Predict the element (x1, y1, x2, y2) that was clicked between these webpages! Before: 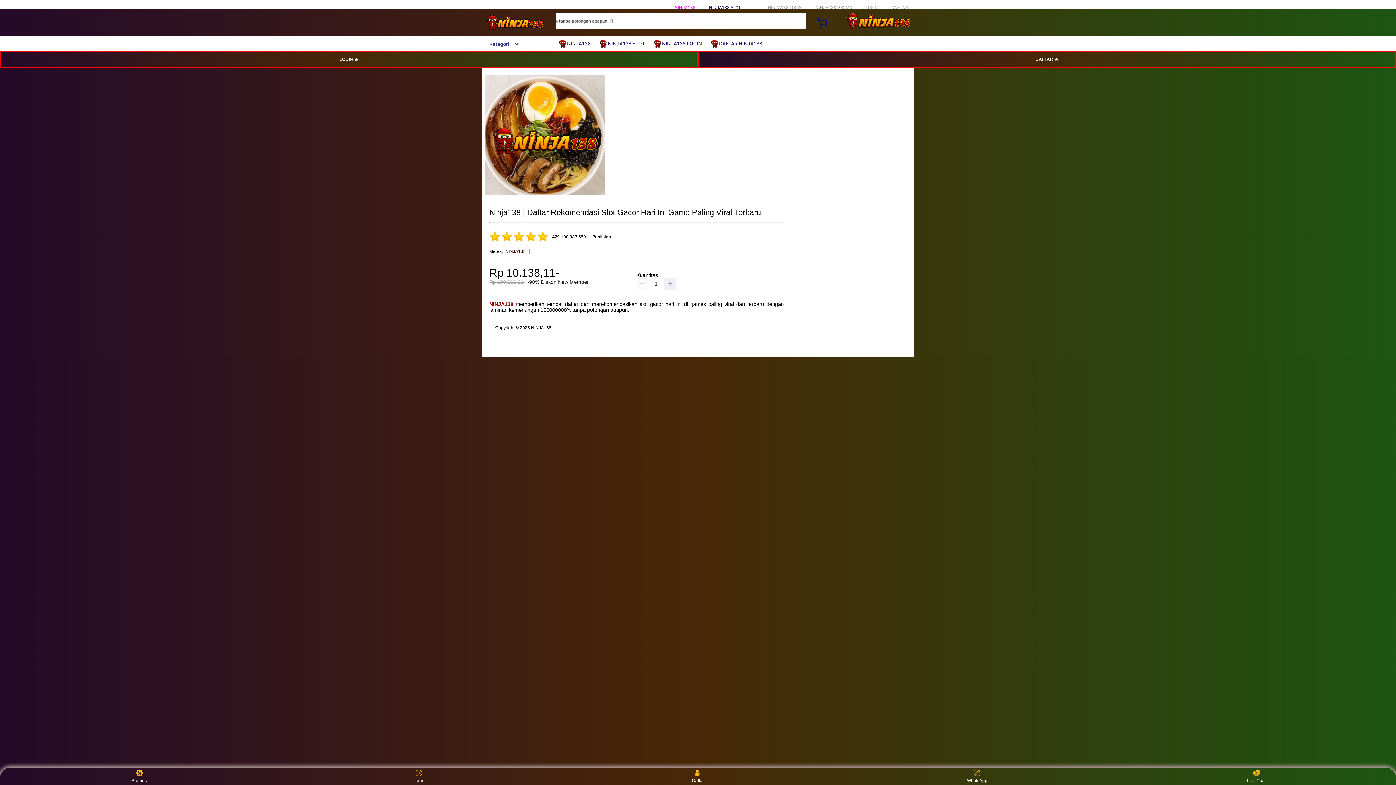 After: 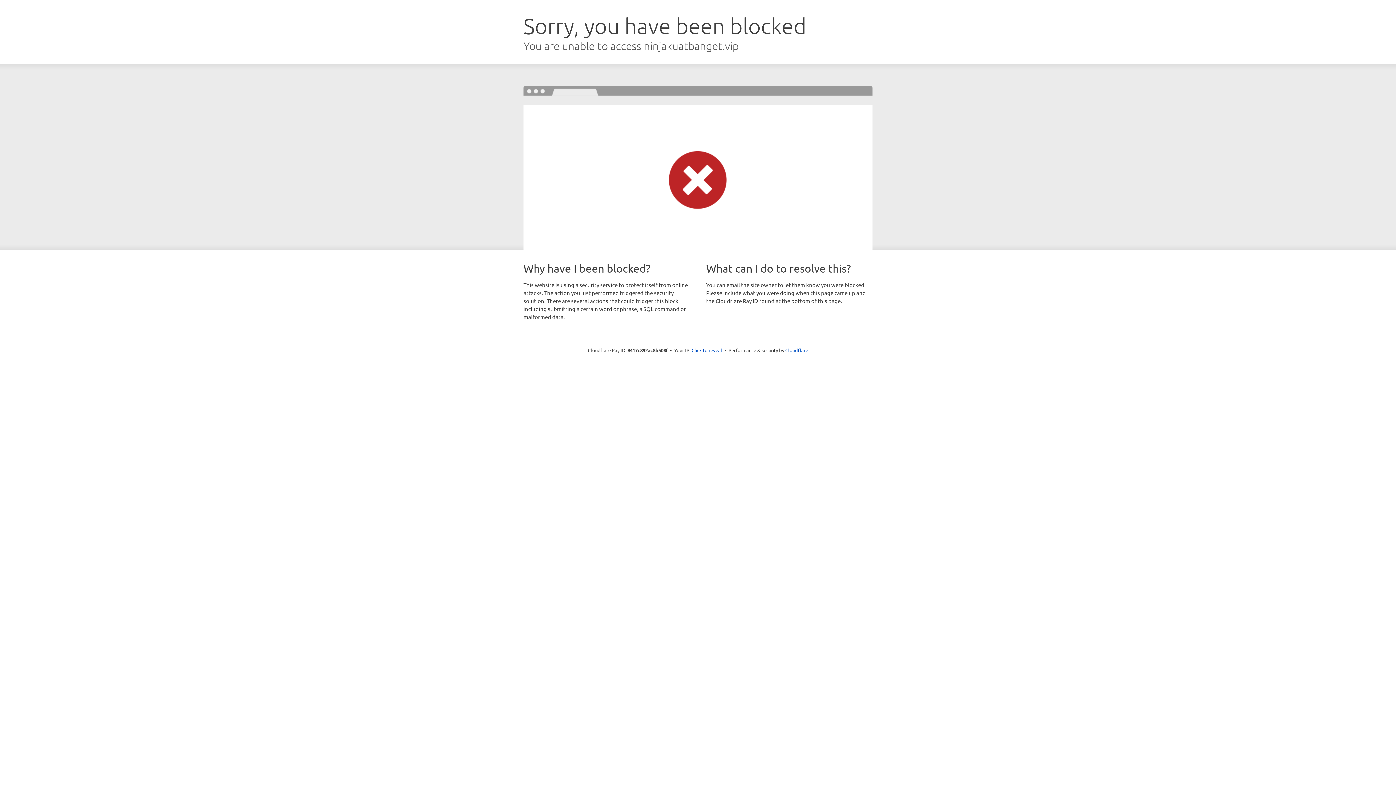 Action: bbox: (891, 5, 908, 10) label: DAFTAR